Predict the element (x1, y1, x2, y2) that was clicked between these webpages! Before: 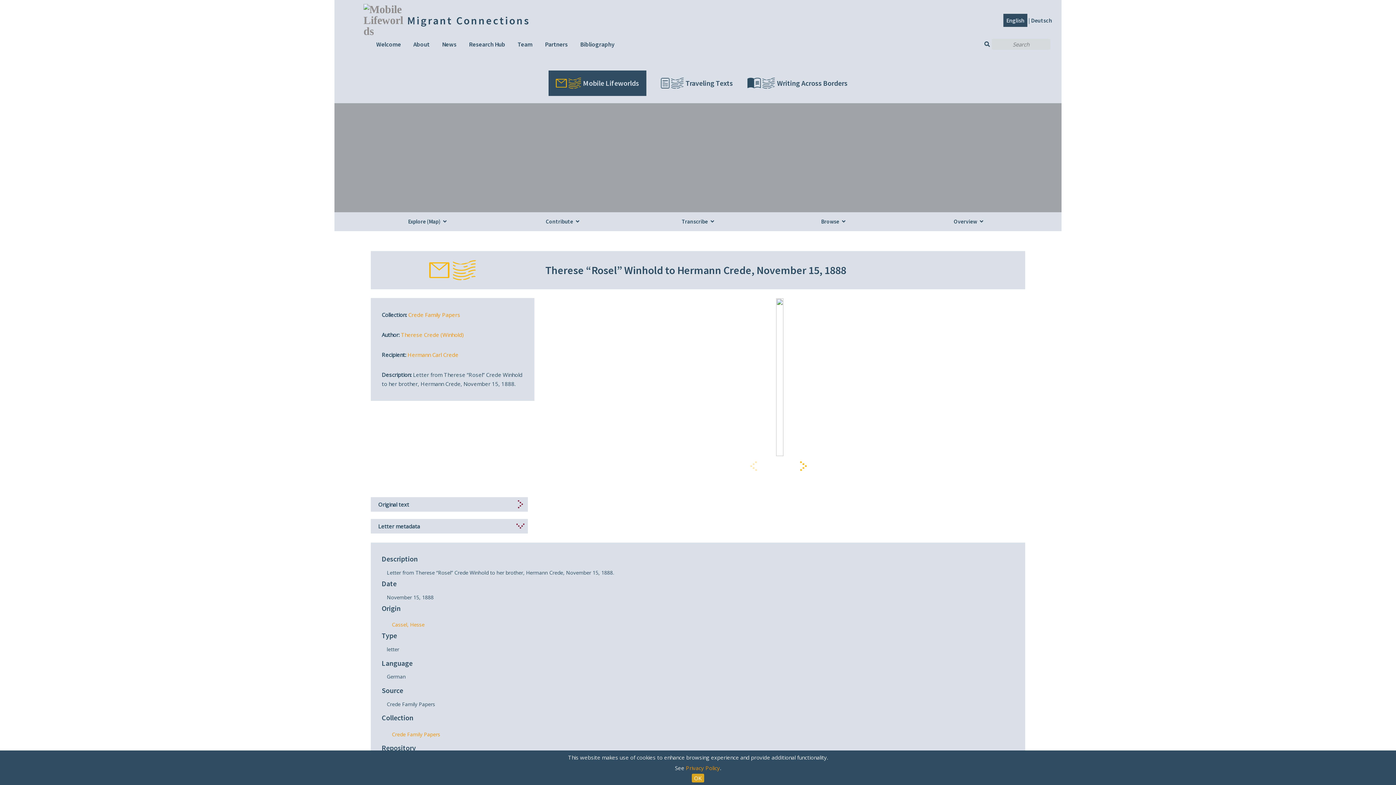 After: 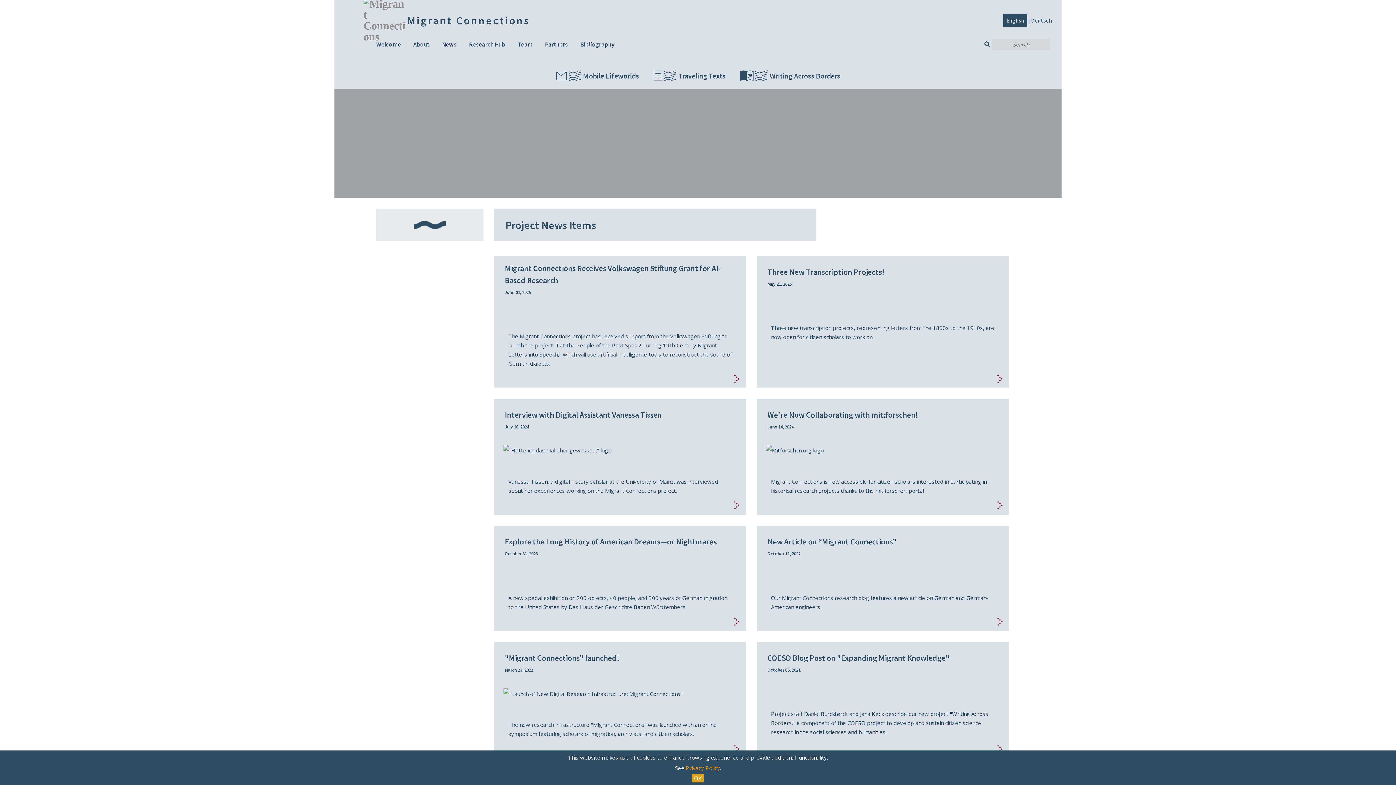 Action: bbox: (436, 37, 462, 51) label: News